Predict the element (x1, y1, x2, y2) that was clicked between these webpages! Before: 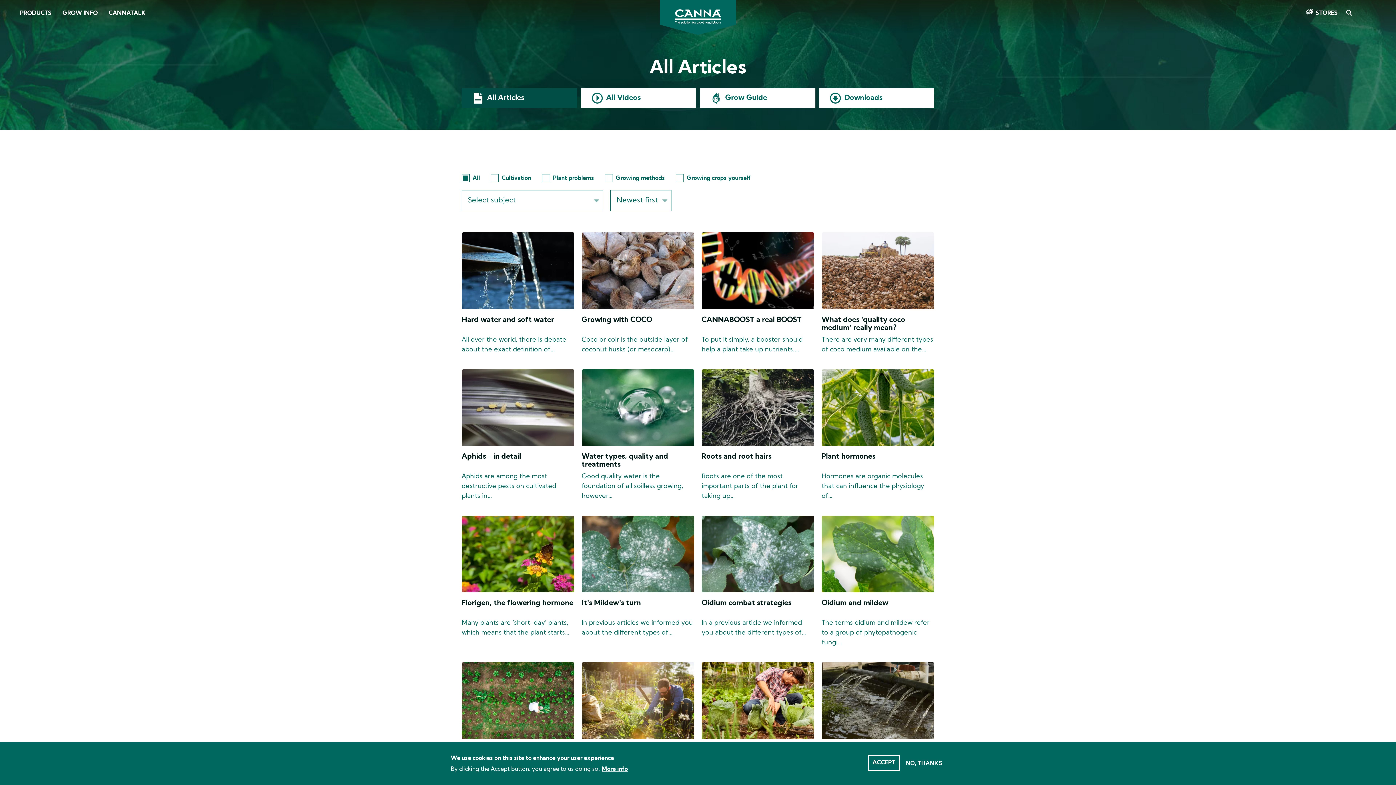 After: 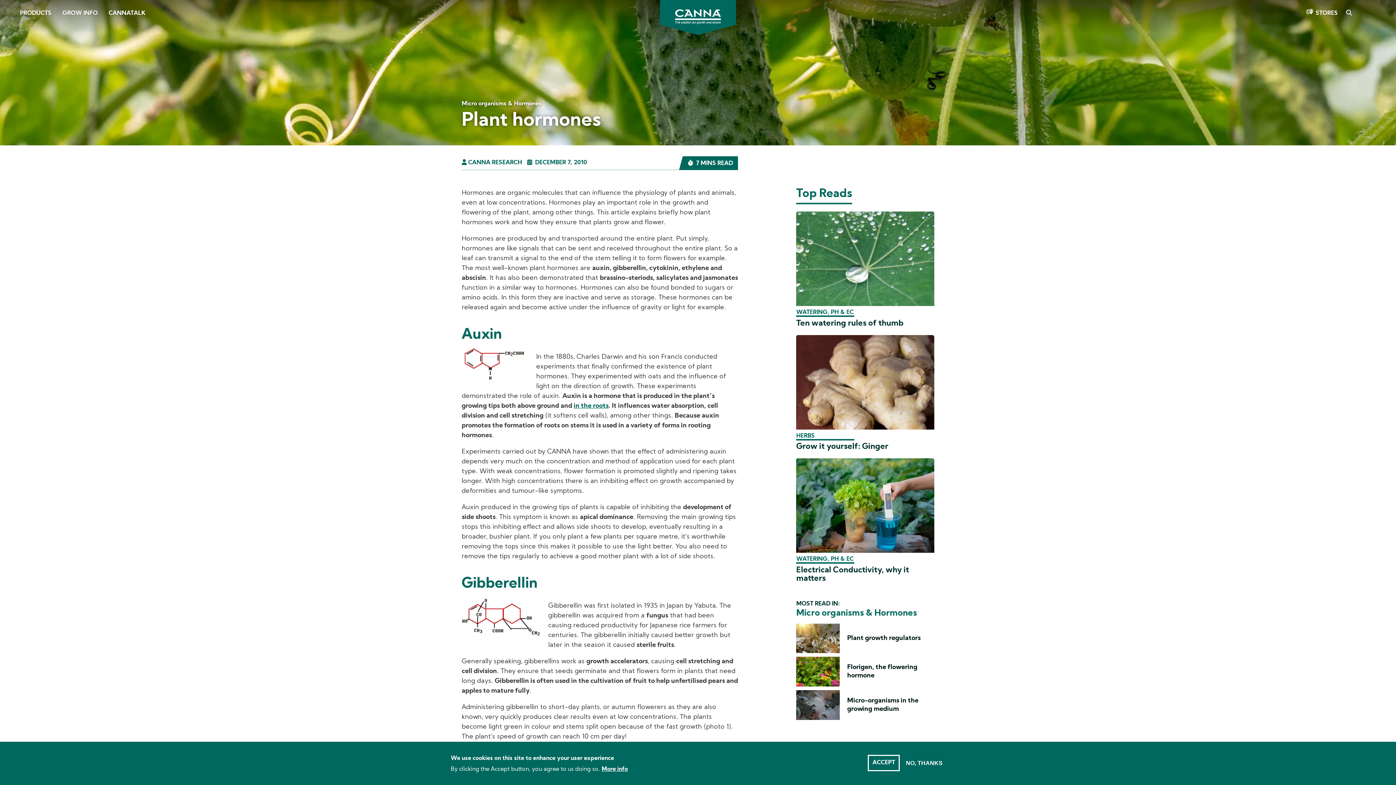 Action: bbox: (821, 453, 875, 460) label: Plant hormones